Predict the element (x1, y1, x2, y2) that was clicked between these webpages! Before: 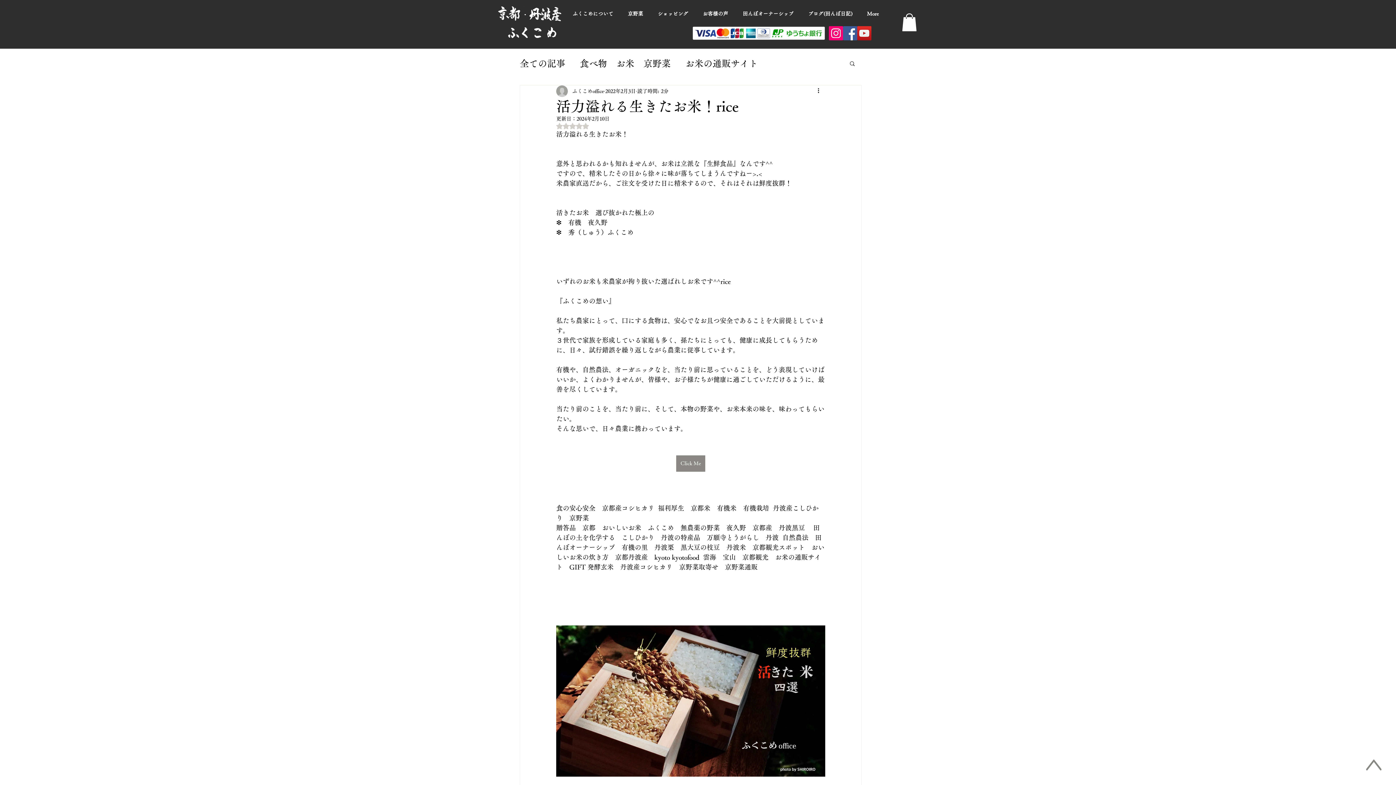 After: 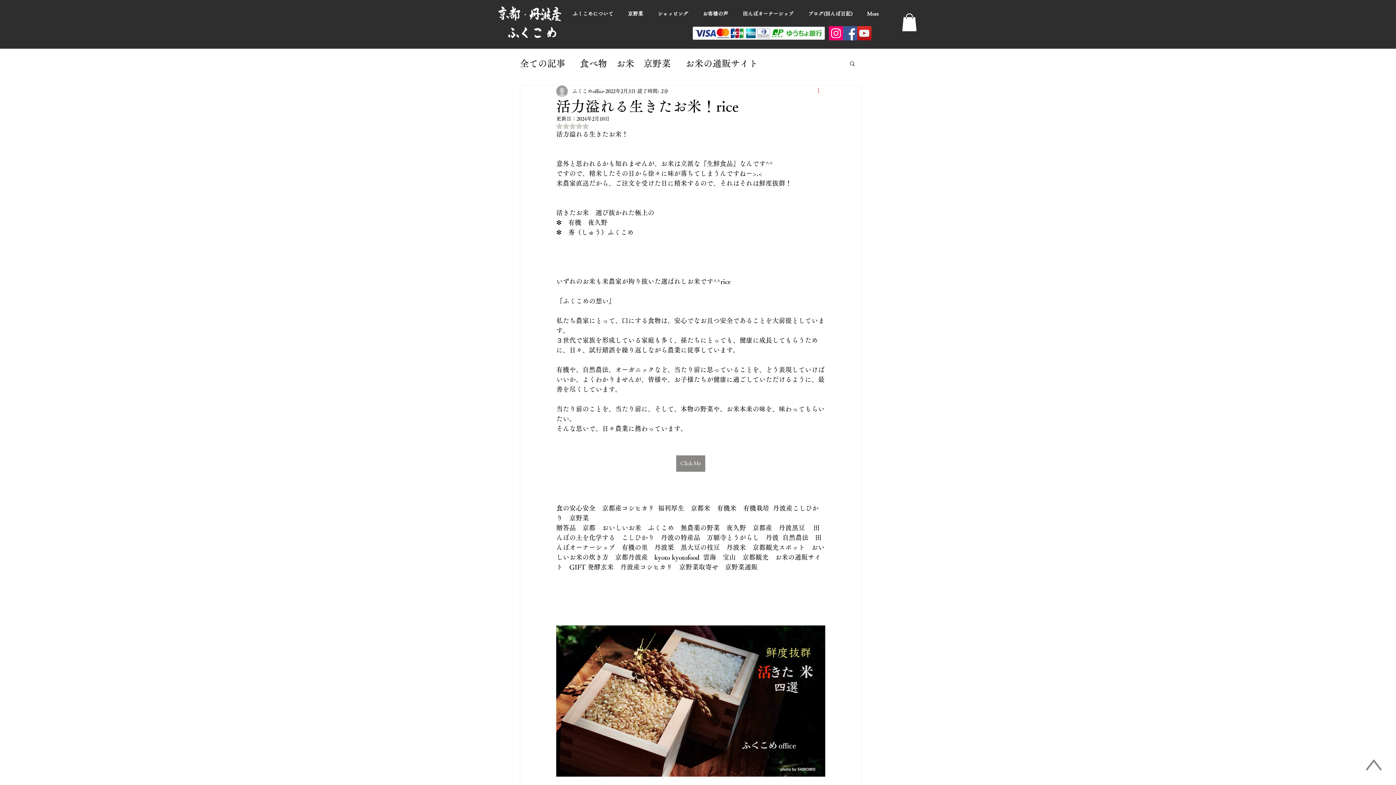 Action: bbox: (816, 86, 825, 95) label: その他のアクション